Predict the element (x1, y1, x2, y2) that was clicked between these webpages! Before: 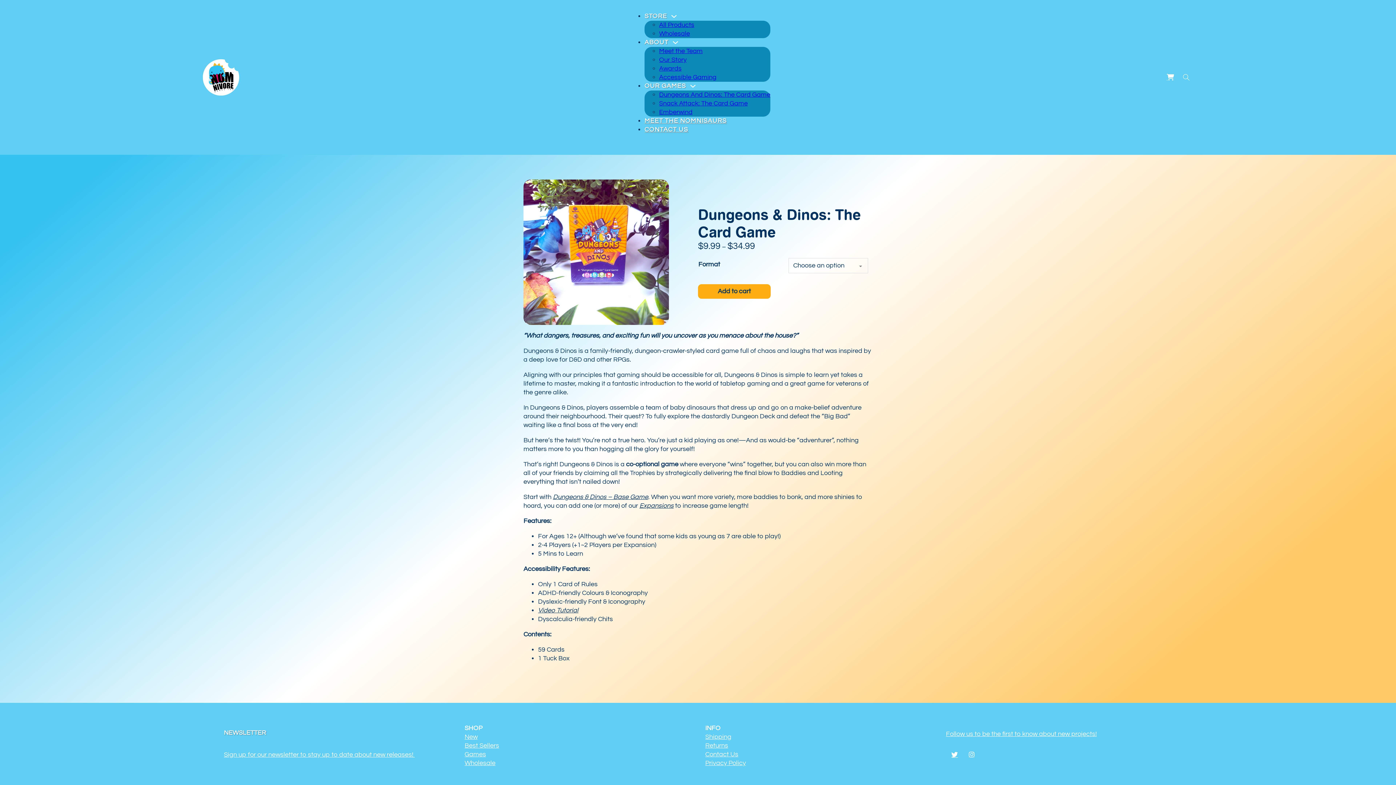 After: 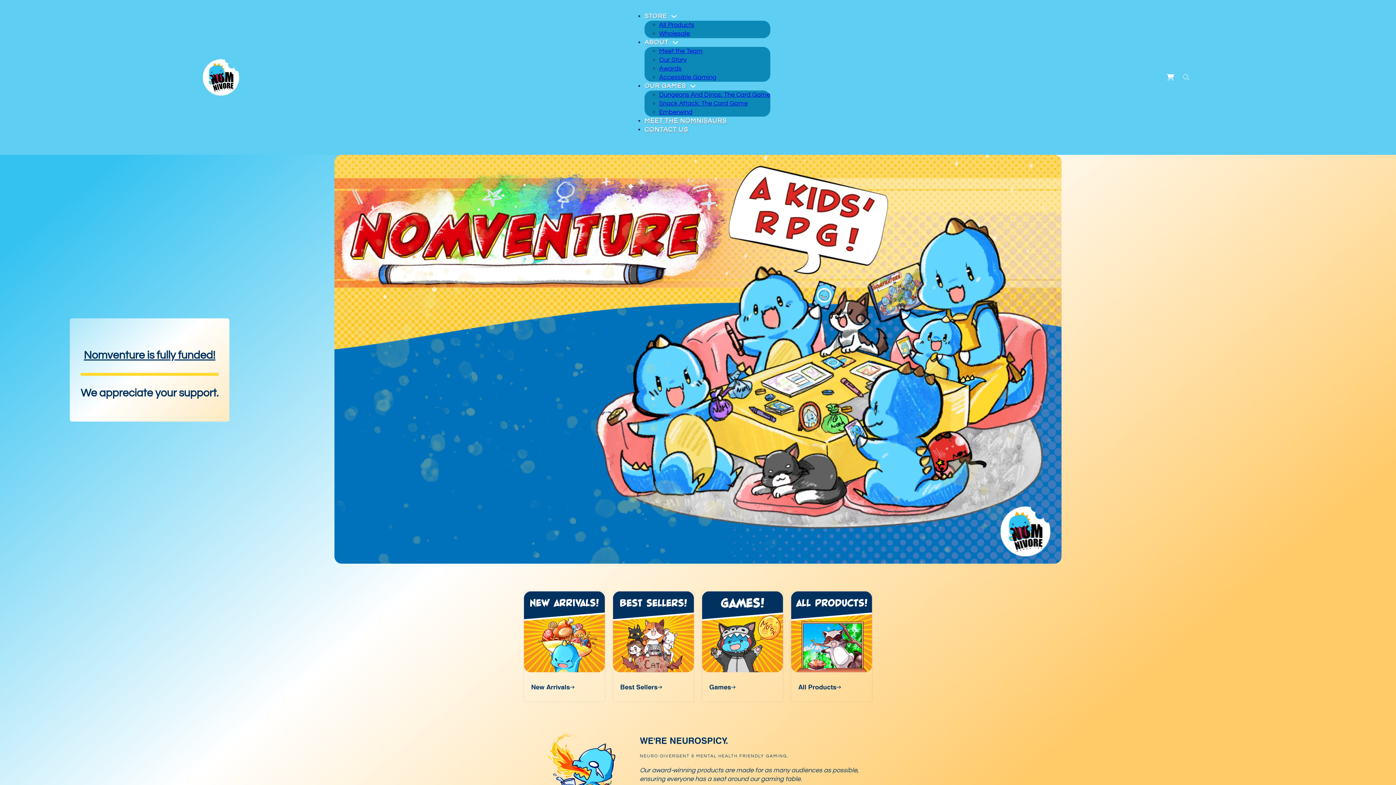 Action: bbox: (464, 733, 477, 740) label: New